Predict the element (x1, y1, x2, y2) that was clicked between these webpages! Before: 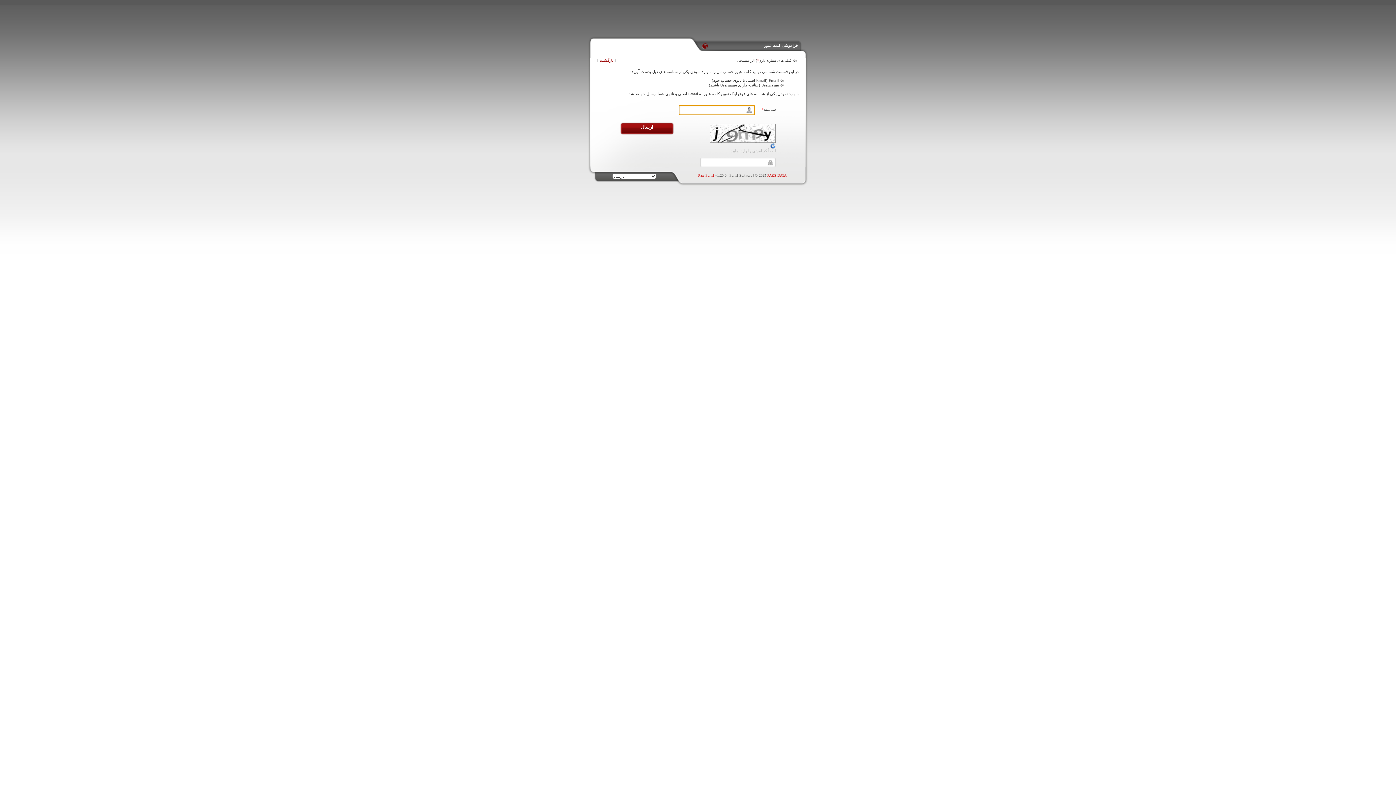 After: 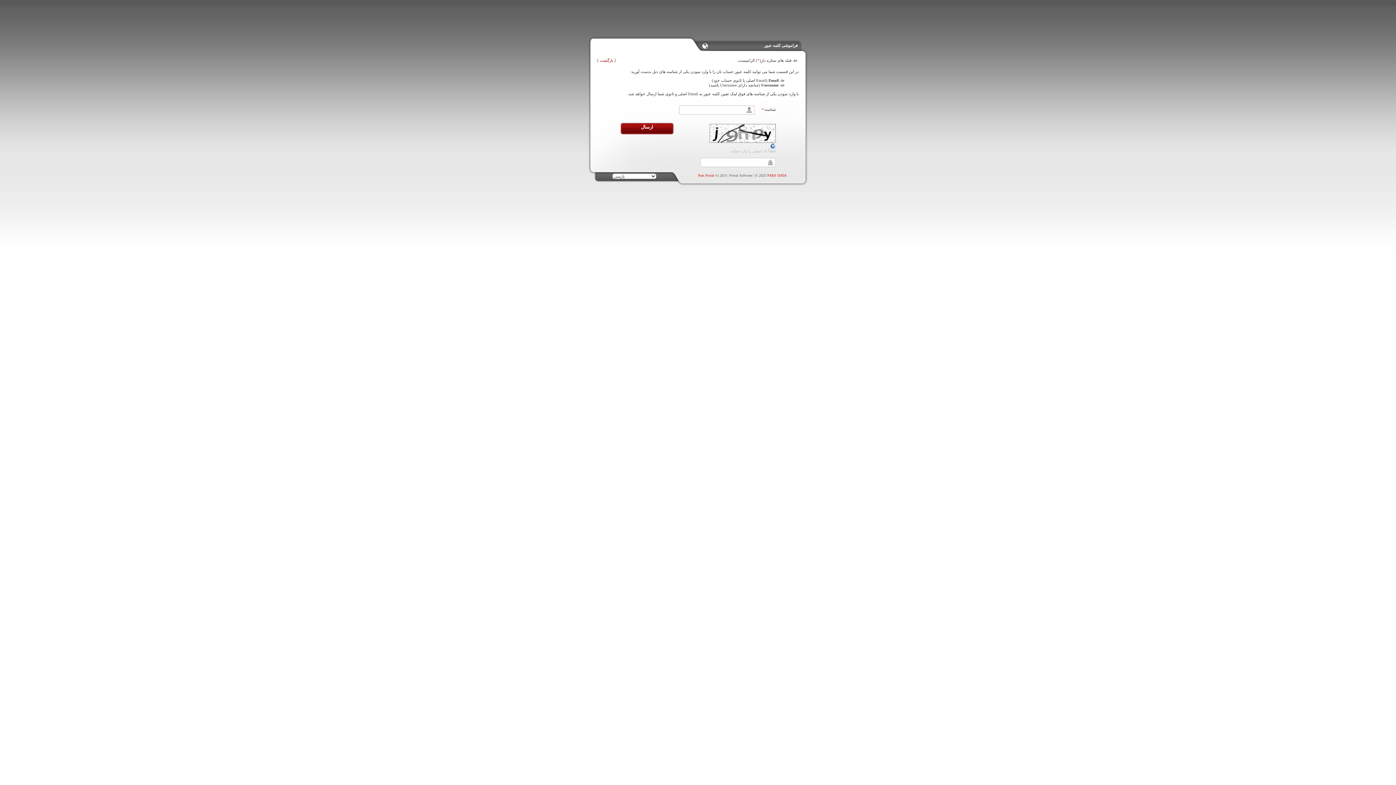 Action: bbox: (701, 43, 723, 49)